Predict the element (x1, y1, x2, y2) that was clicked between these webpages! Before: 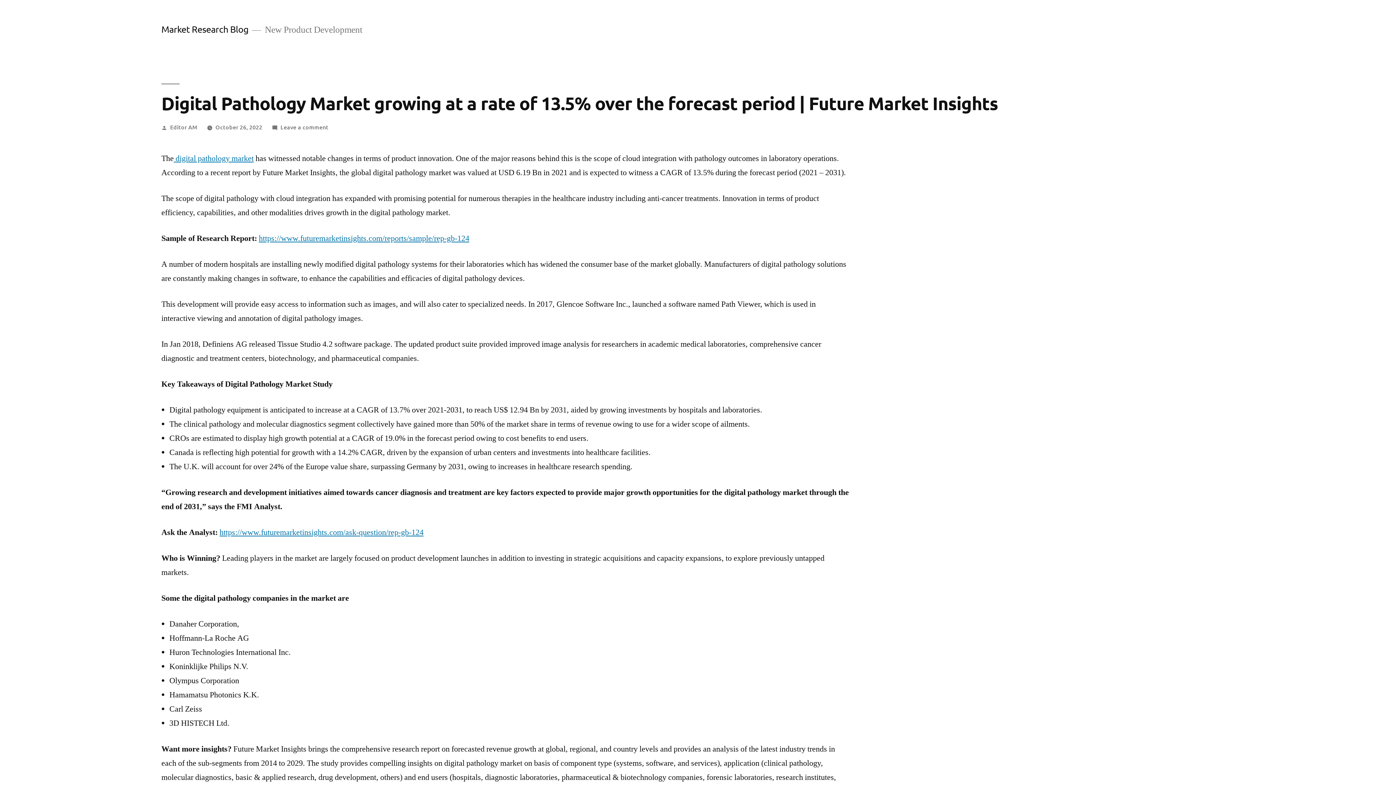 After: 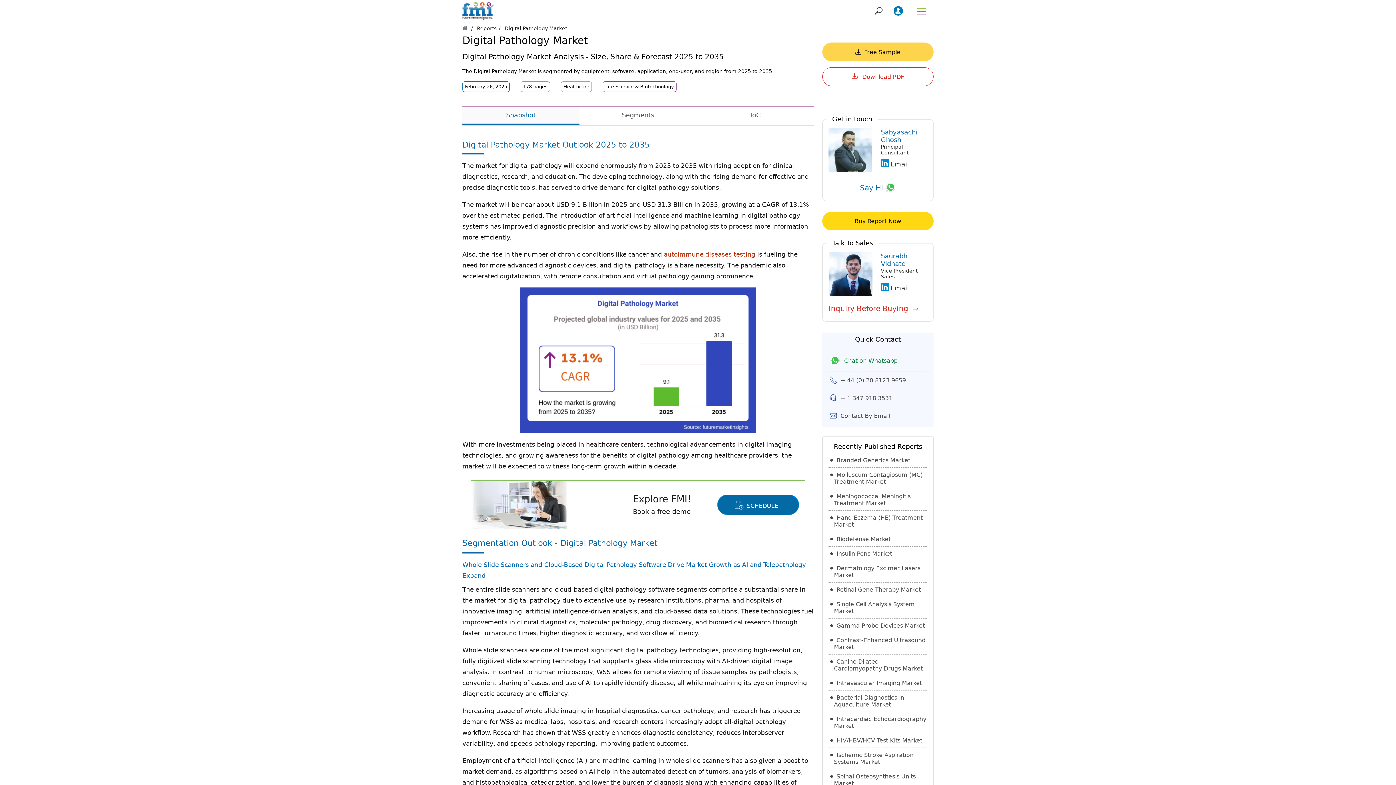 Action: label:  digital pathology market bbox: (173, 153, 253, 163)